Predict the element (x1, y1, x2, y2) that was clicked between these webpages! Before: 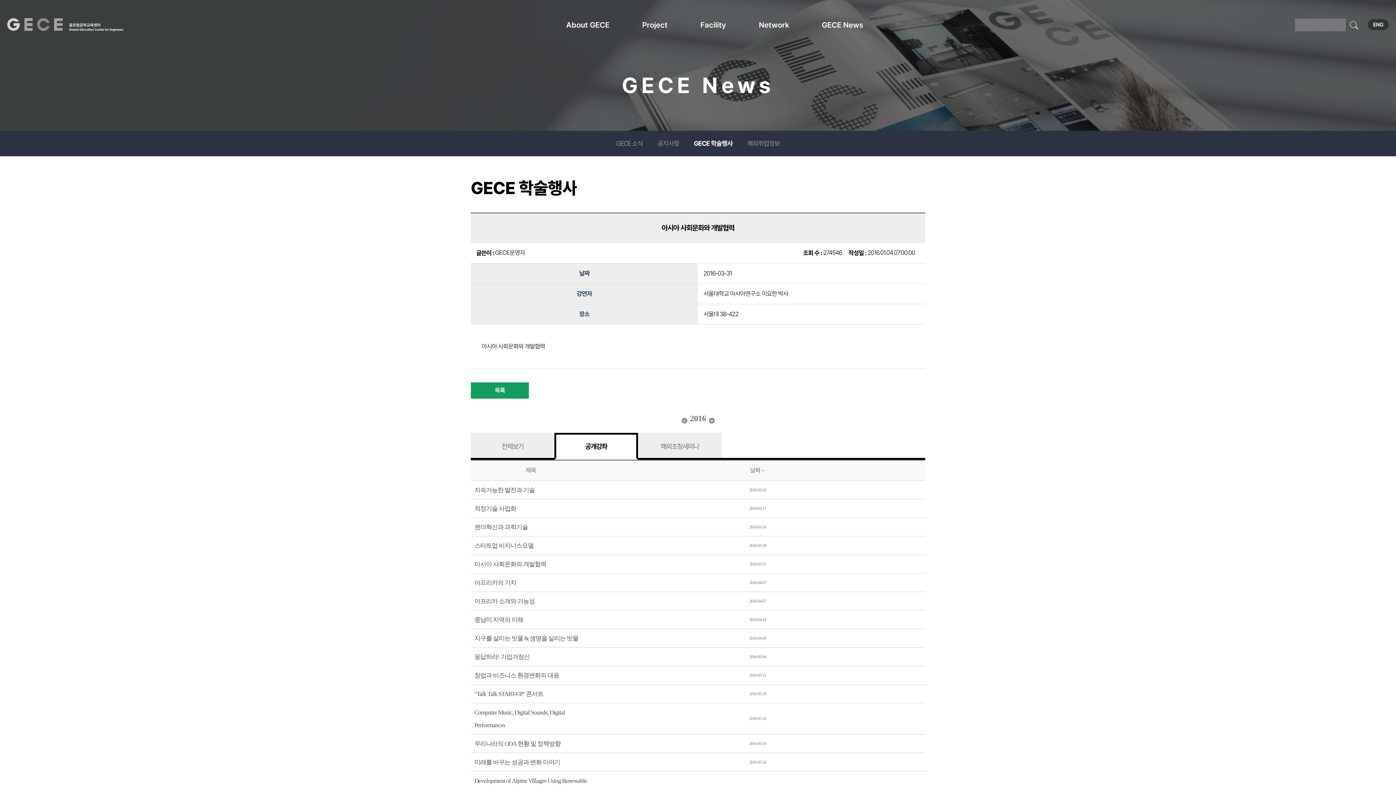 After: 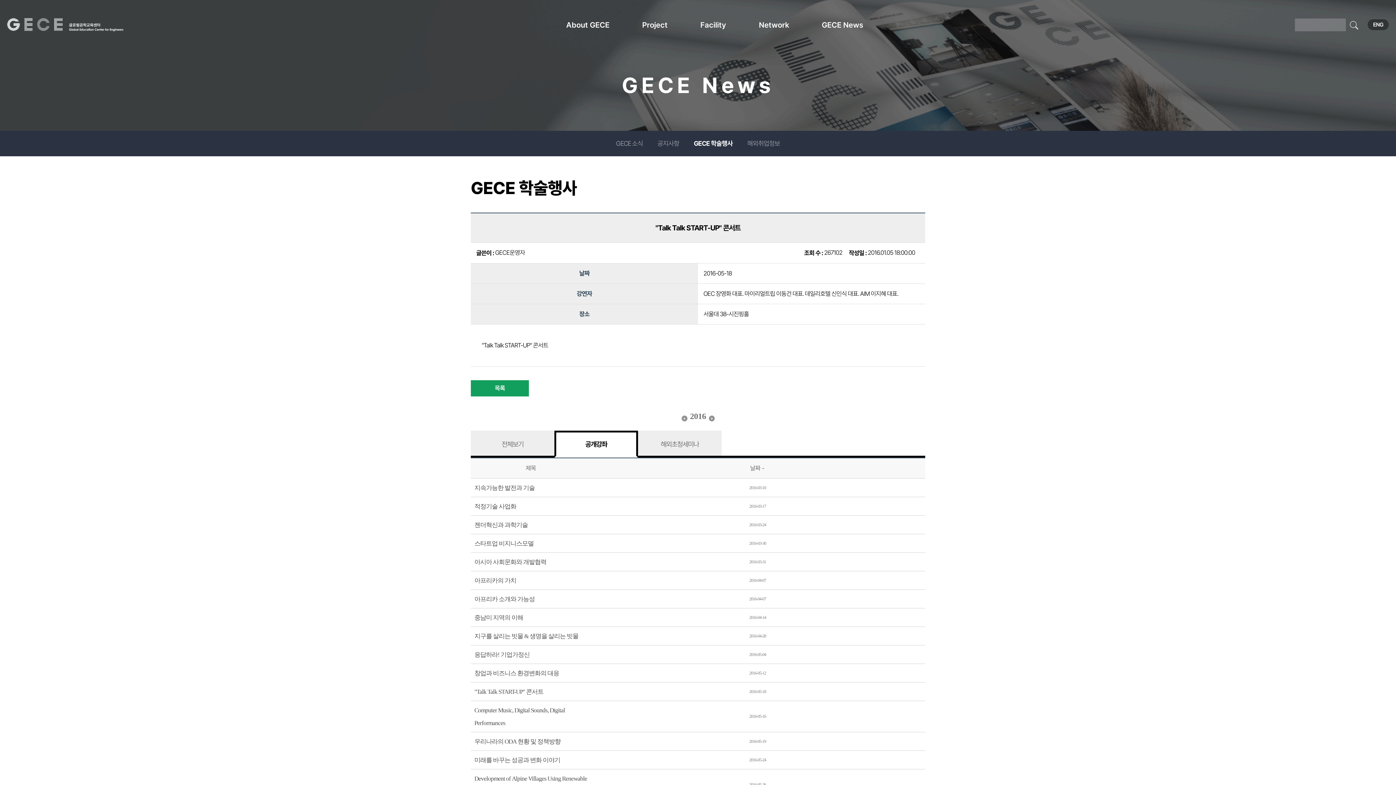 Action: bbox: (474, 690, 543, 697) label: "Talk Talk START-UP" 콘서트